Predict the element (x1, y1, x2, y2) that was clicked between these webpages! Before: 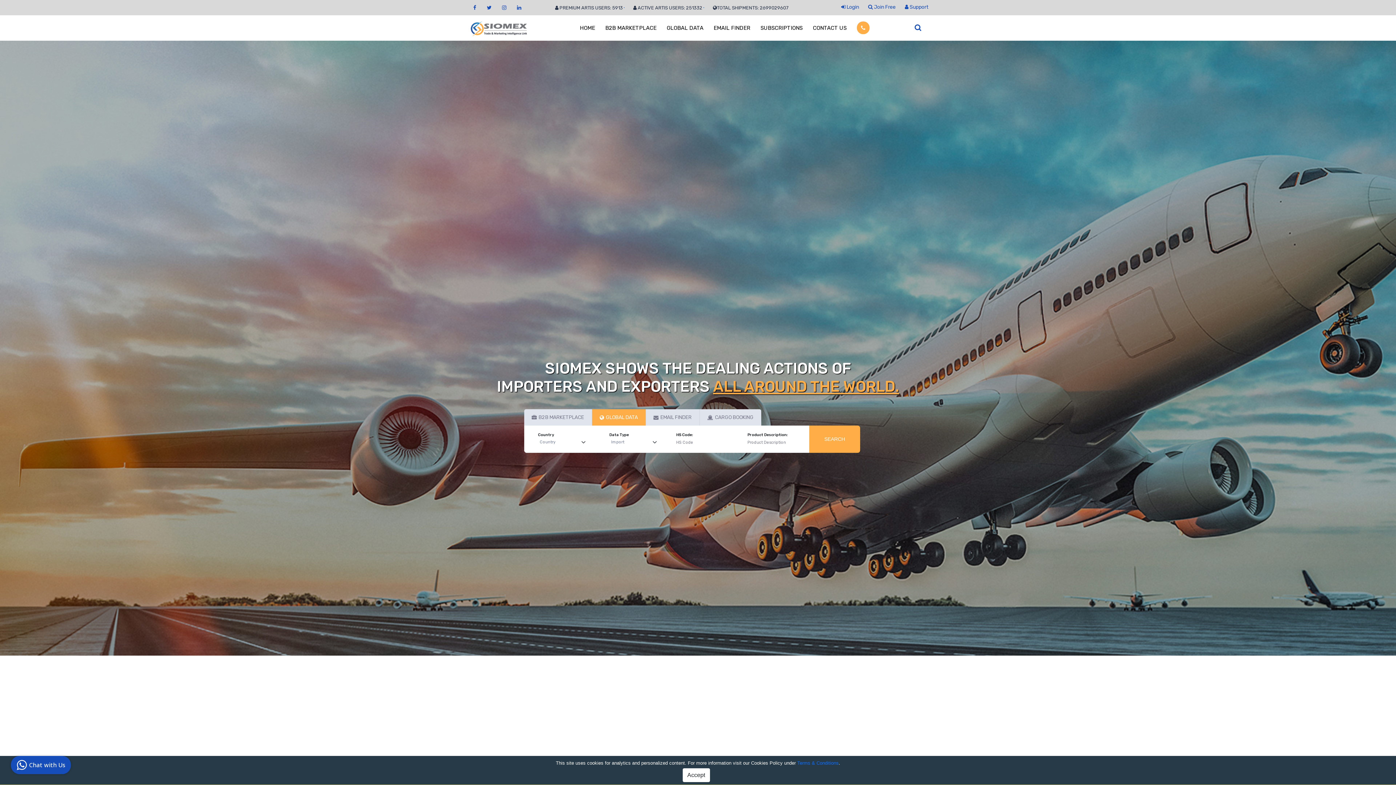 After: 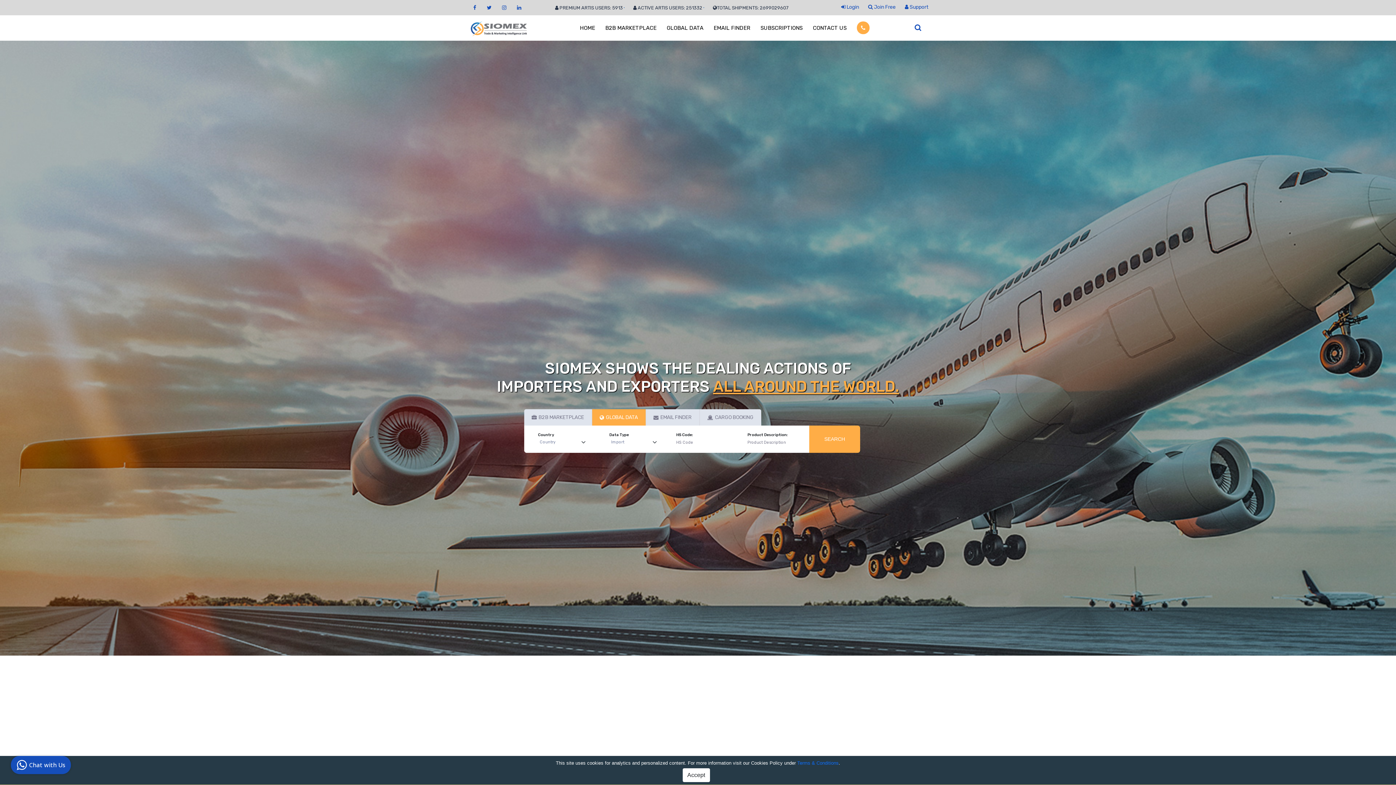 Action: bbox: (486, 4, 491, 11)